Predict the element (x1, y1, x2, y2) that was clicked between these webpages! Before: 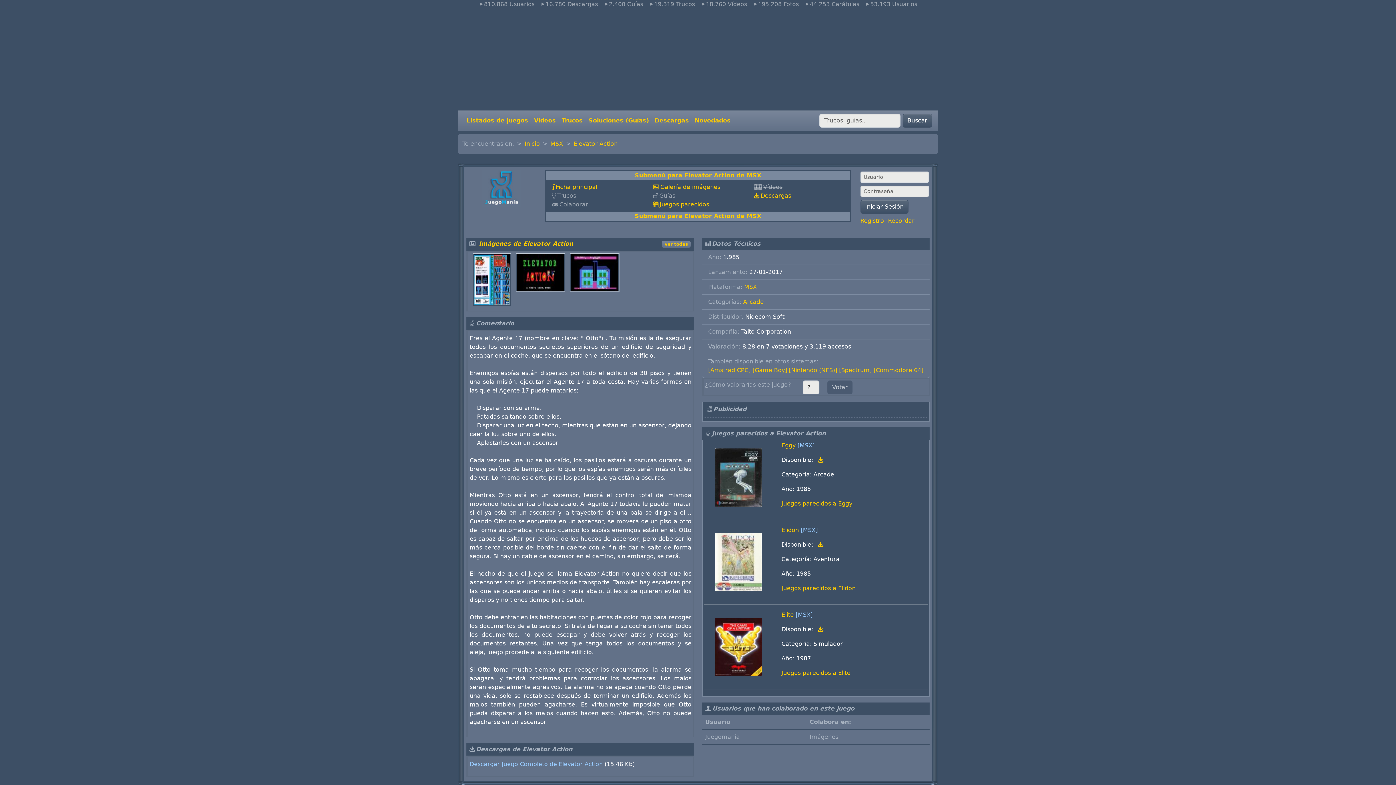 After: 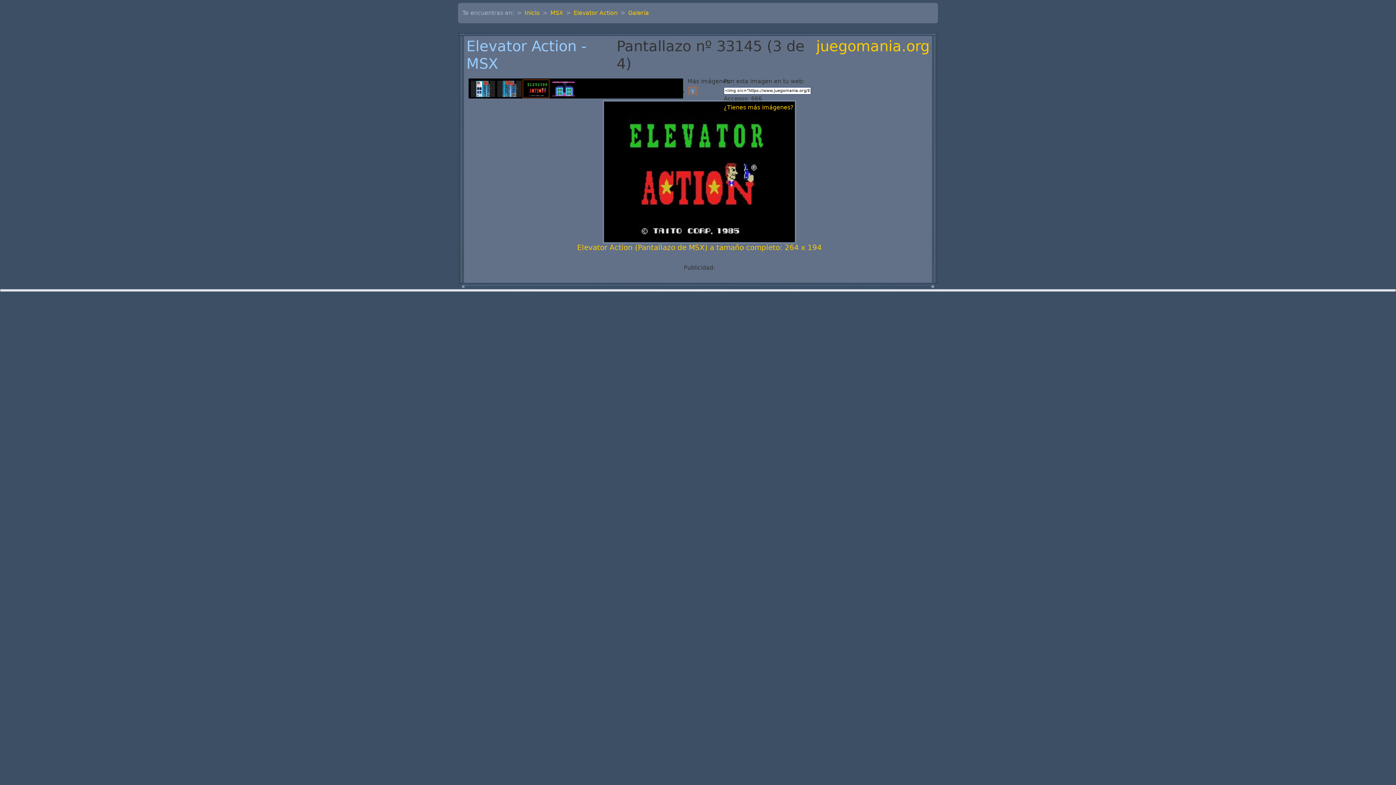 Action: bbox: (479, 240, 573, 247) label: Imágenes de Elevator Action